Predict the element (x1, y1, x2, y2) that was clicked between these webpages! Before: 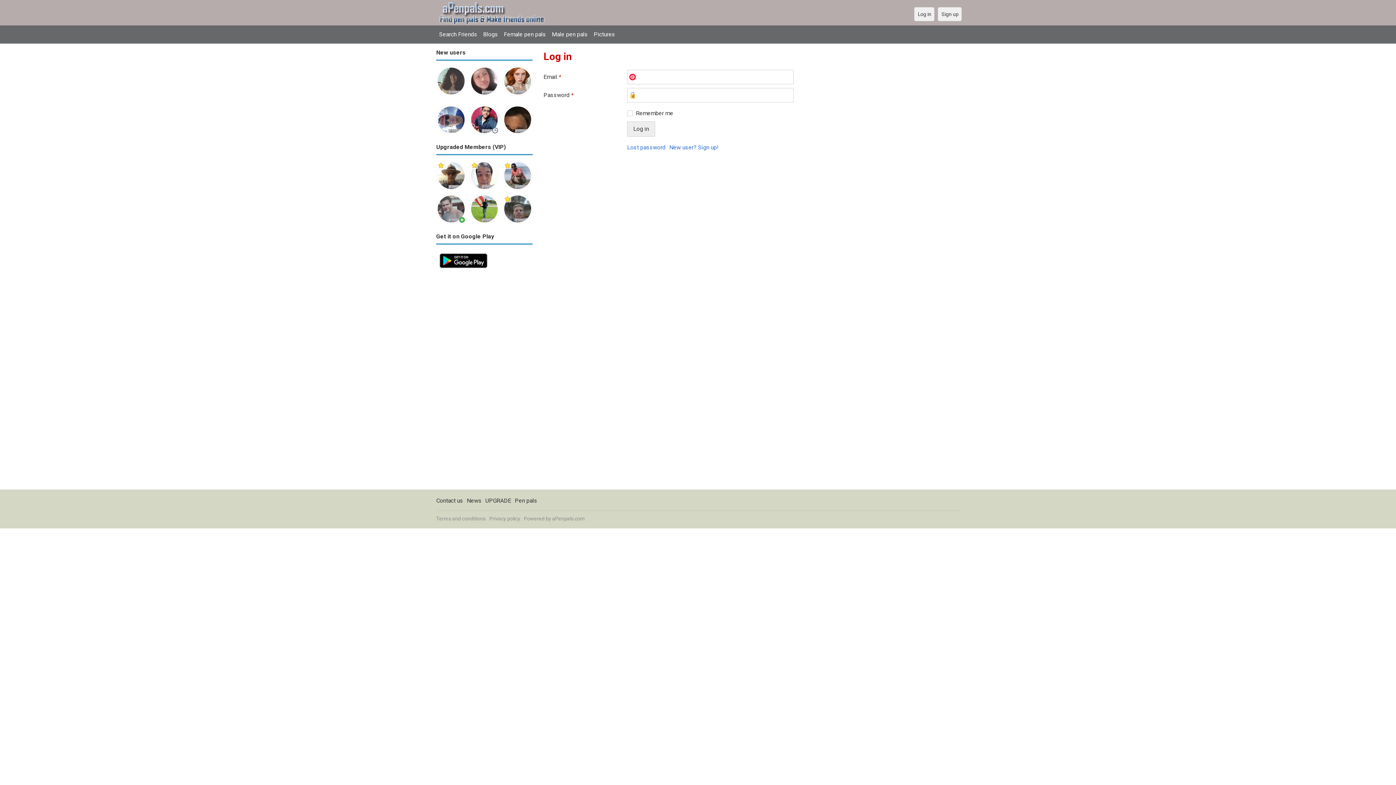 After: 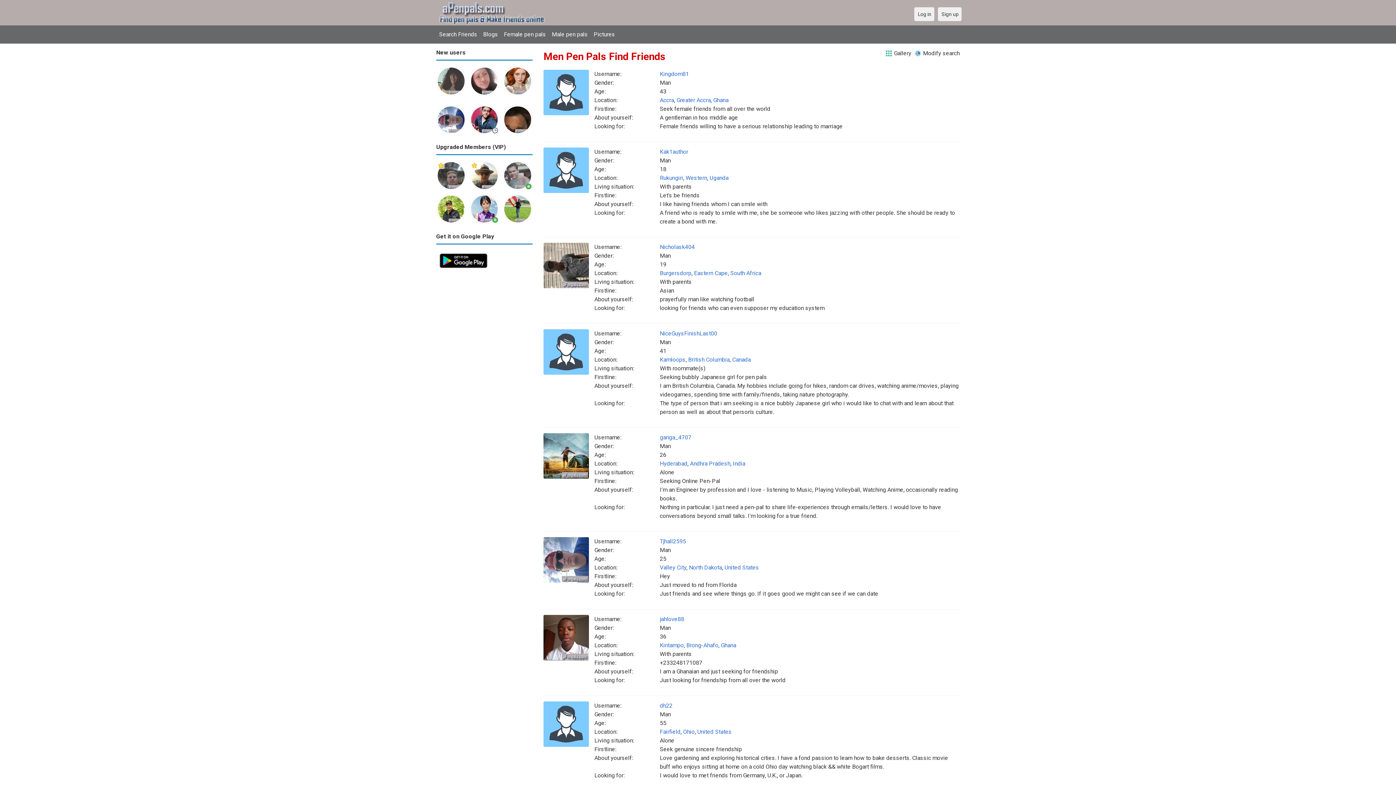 Action: label: Male pen pals bbox: (549, 27, 590, 41)